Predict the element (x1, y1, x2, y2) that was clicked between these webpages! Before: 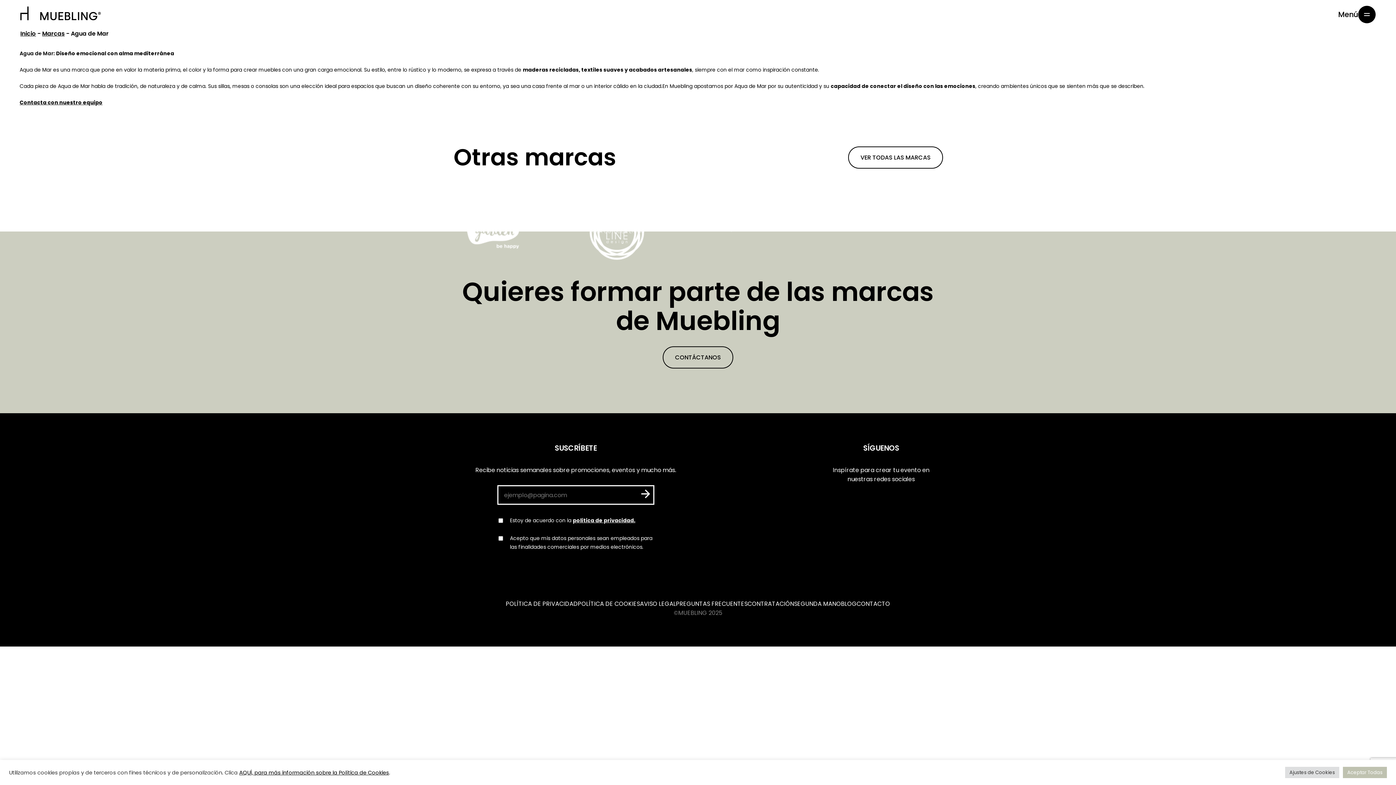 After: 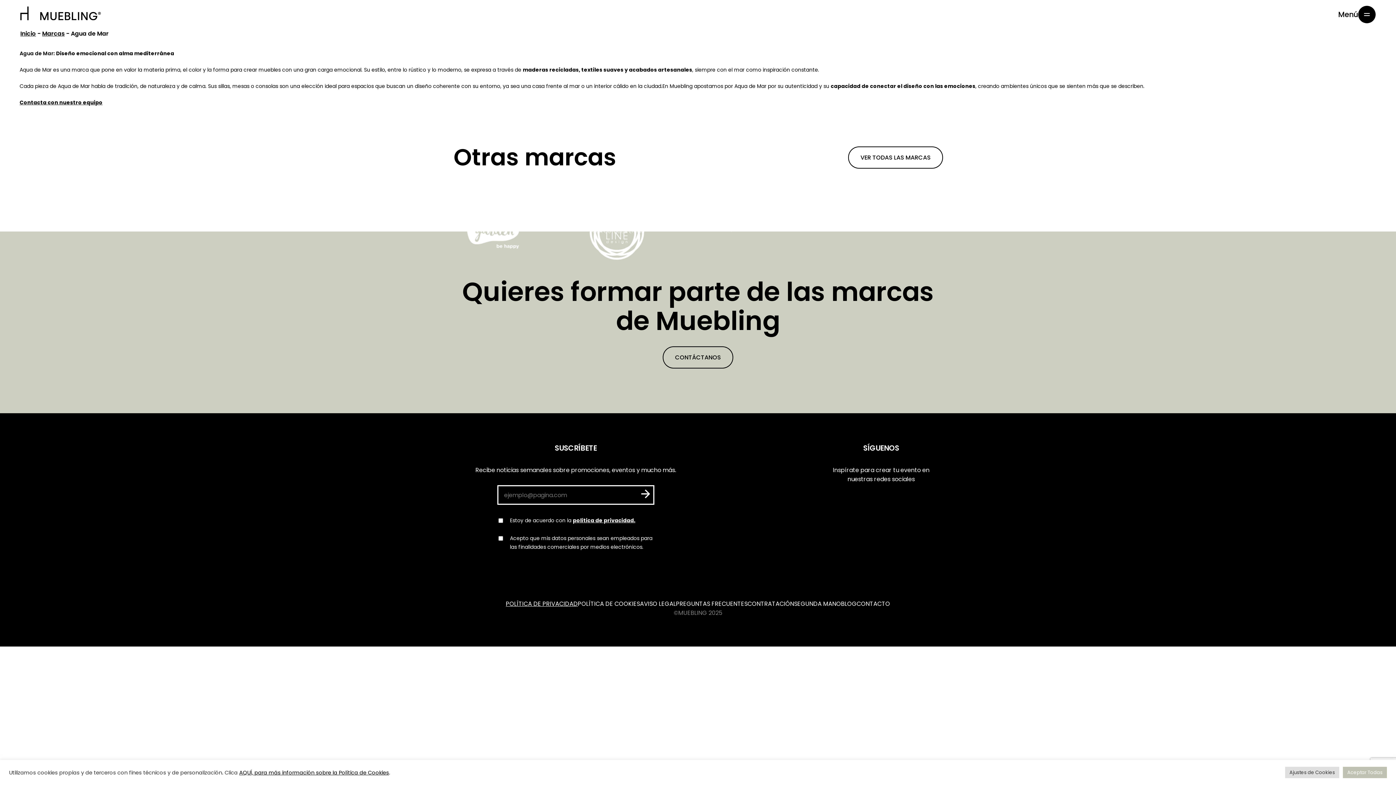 Action: bbox: (506, 600, 578, 608) label: POLÍTICA DE PRIVACIDAD